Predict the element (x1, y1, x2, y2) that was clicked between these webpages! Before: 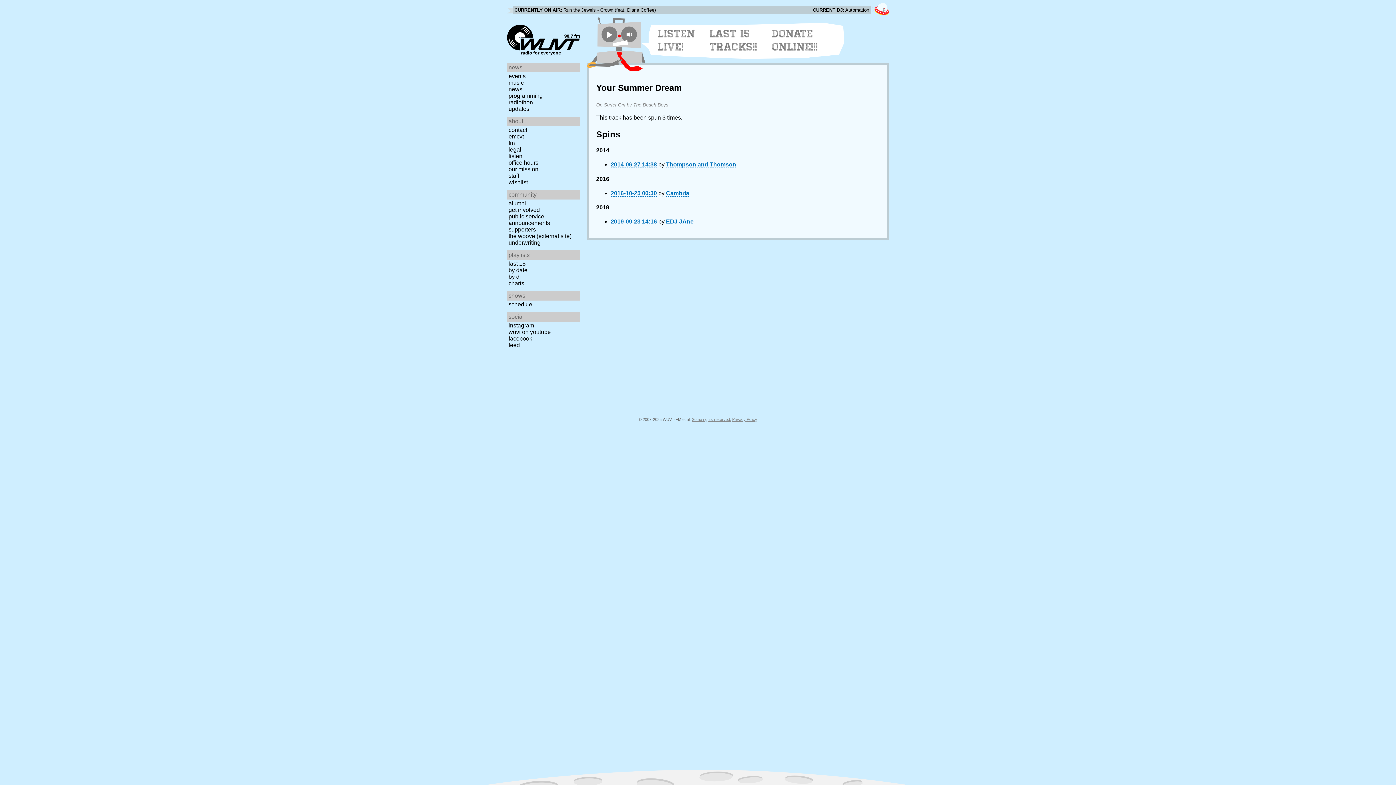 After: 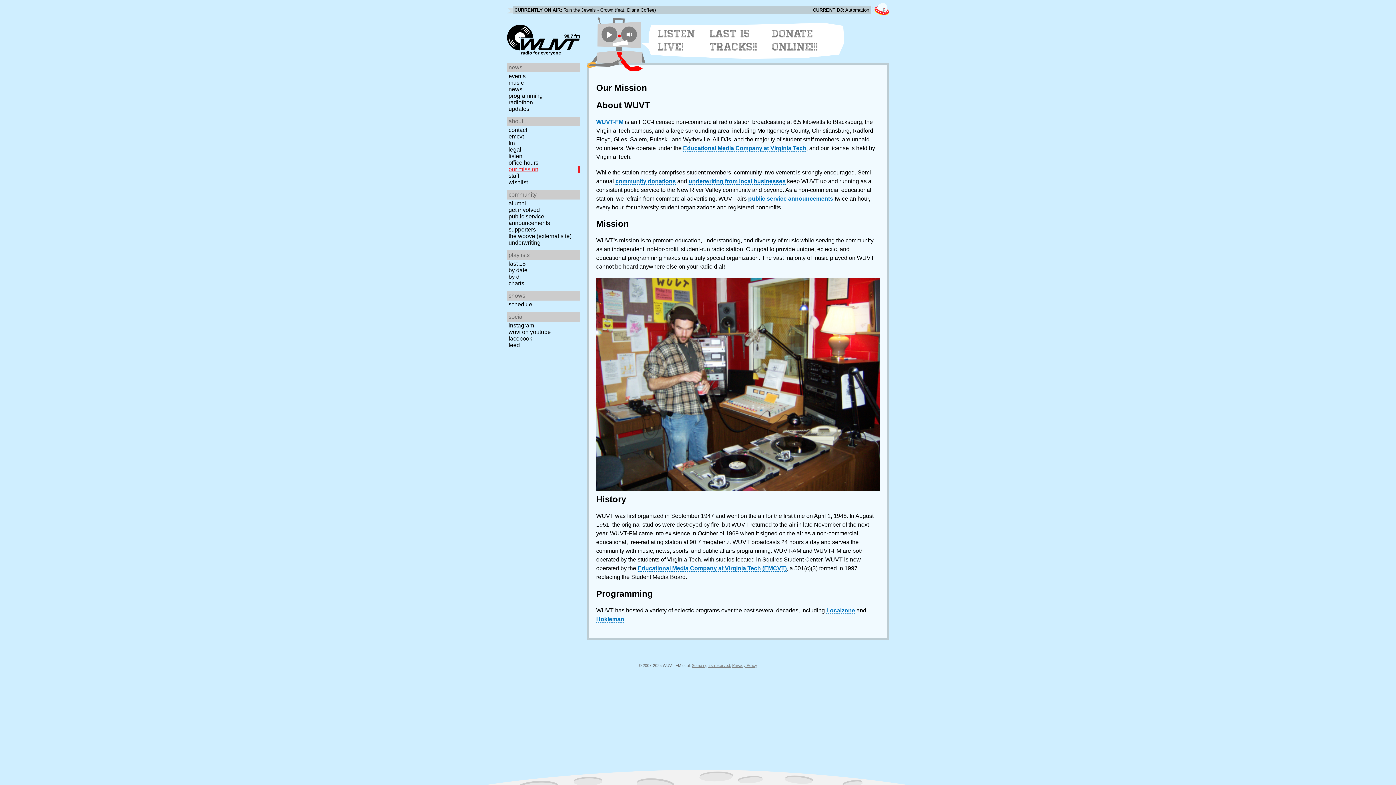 Action: bbox: (507, 166, 582, 172) label: our mission